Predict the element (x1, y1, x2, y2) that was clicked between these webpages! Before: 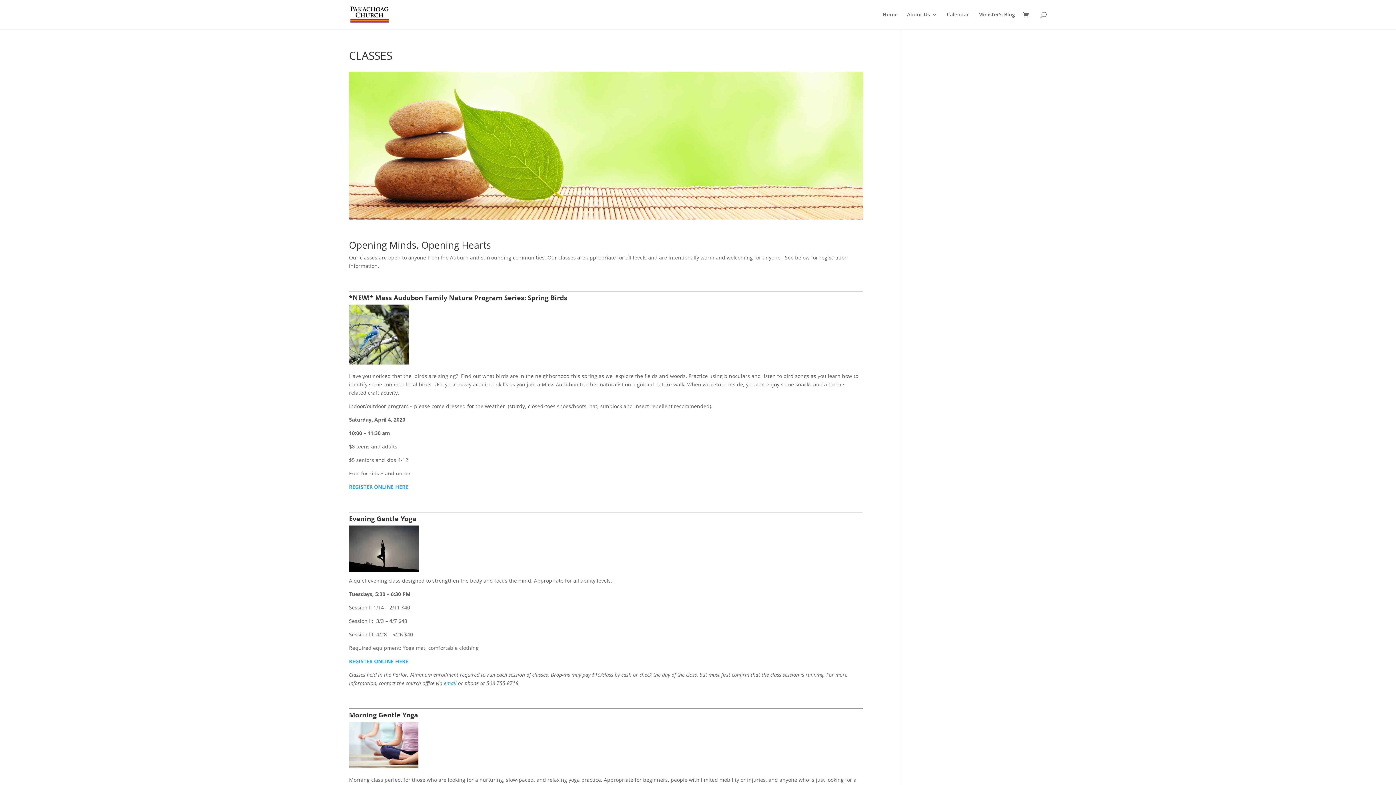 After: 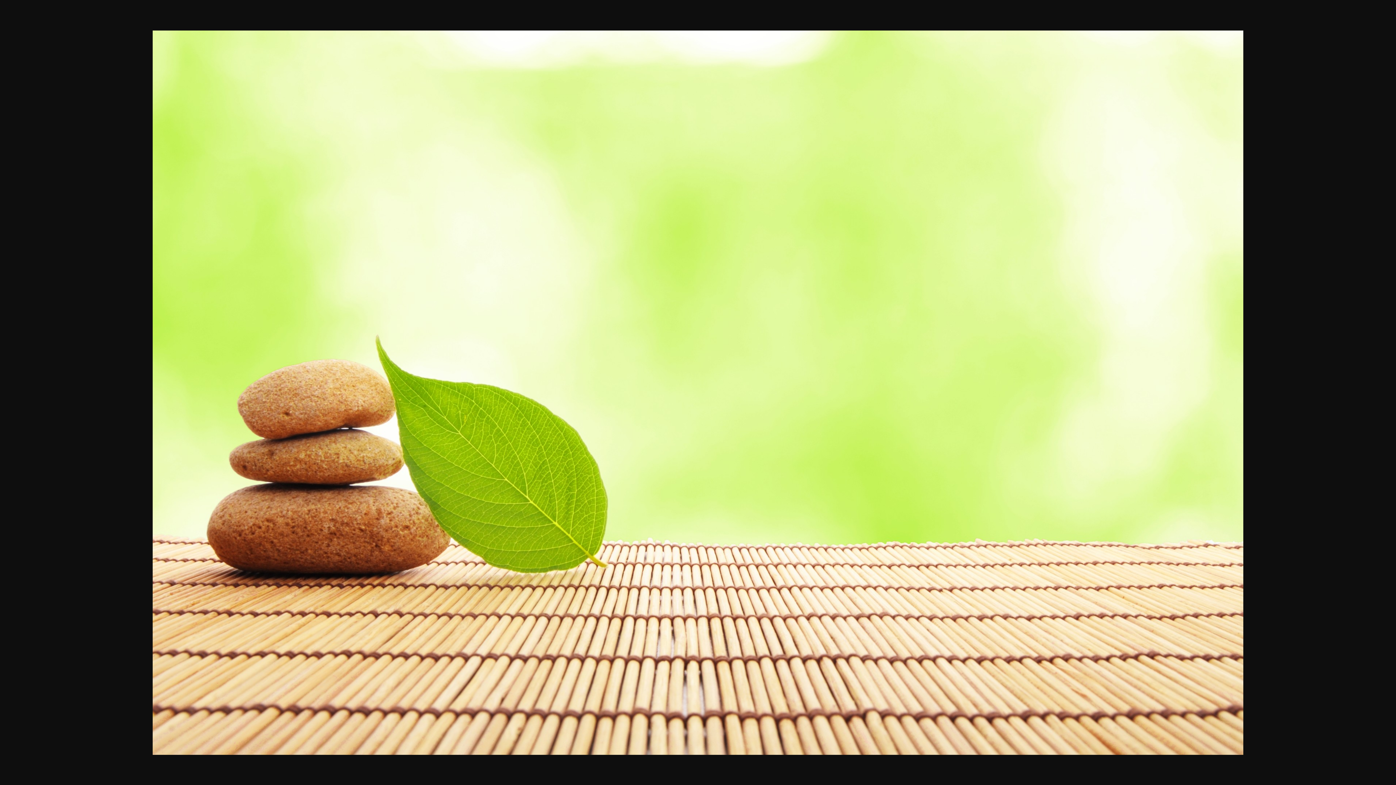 Action: bbox: (349, 214, 863, 221)